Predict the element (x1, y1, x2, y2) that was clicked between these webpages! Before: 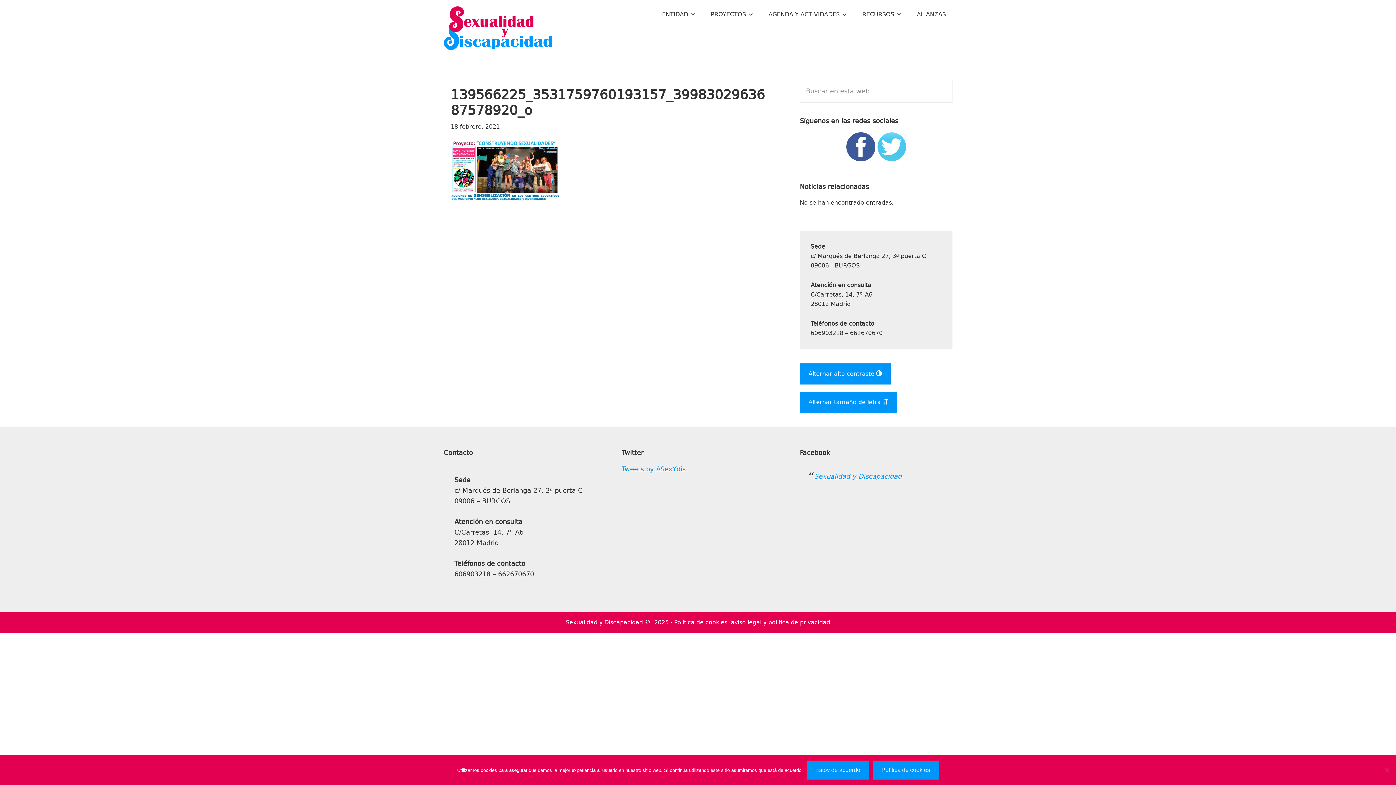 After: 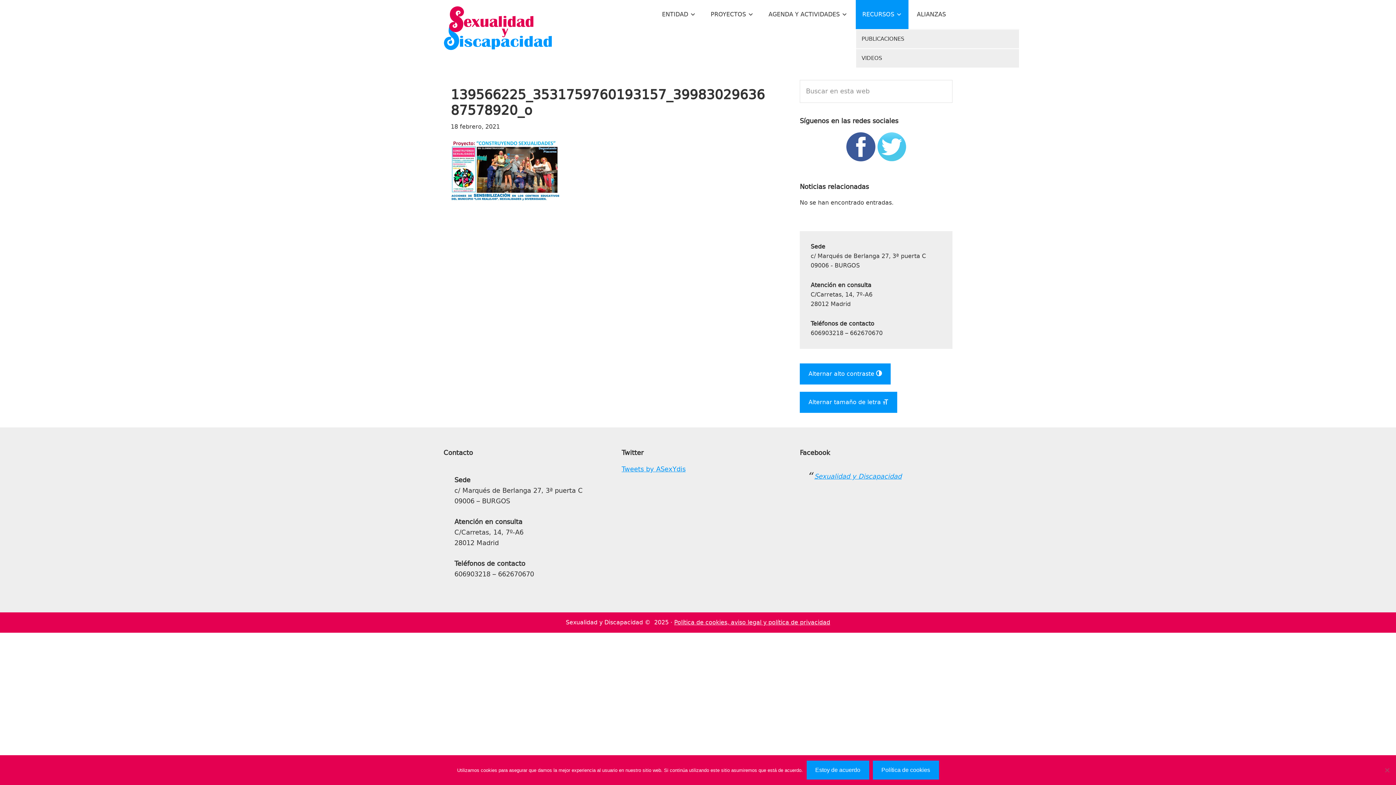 Action: label: RECURSOS bbox: (856, 0, 908, 29)